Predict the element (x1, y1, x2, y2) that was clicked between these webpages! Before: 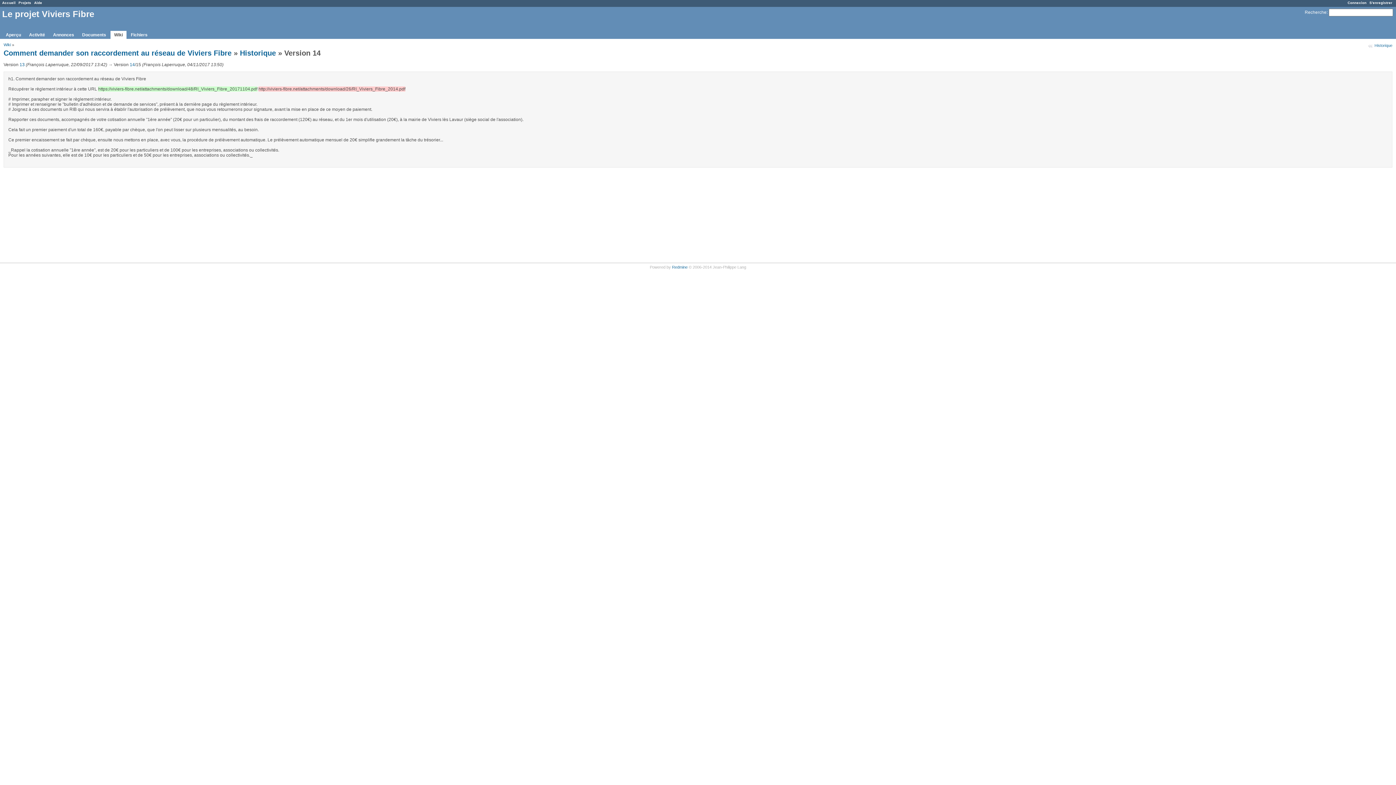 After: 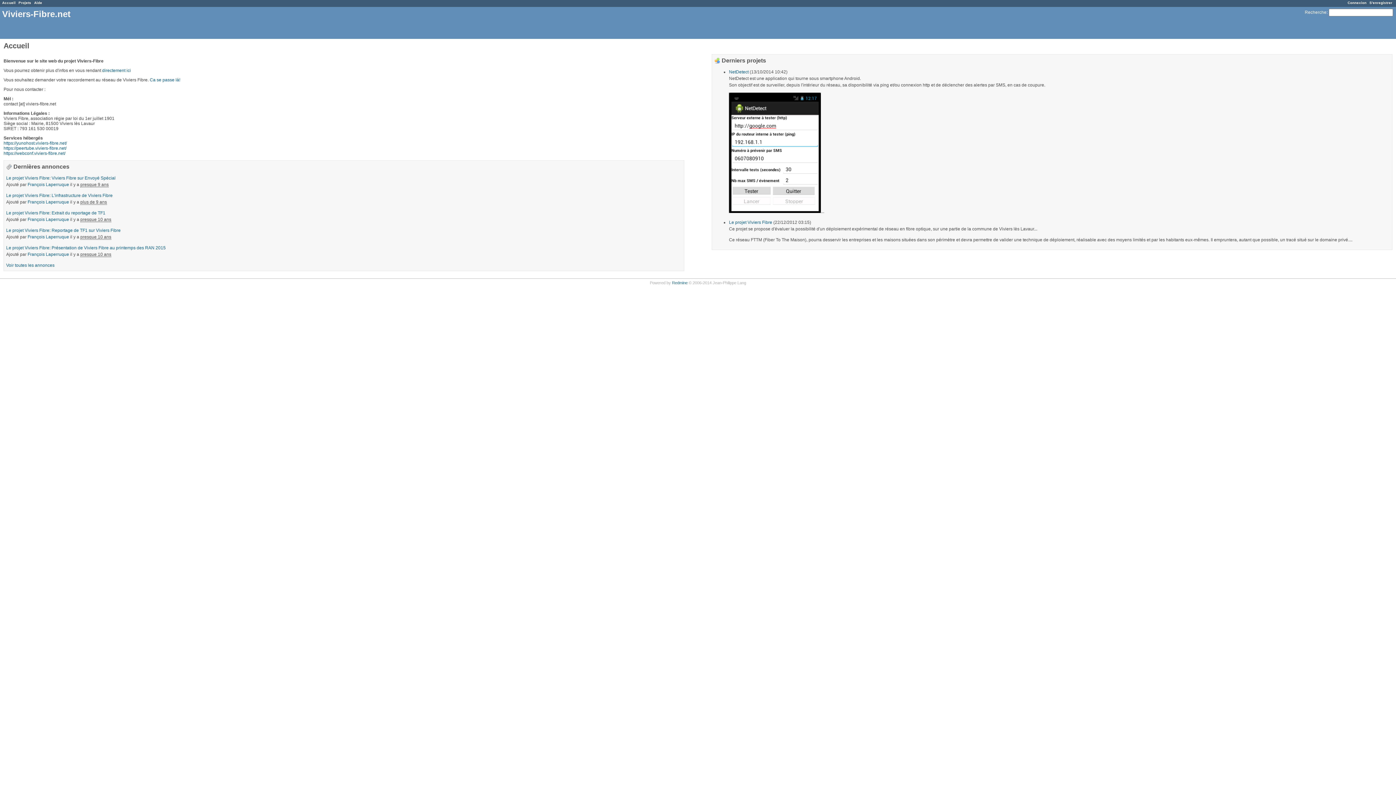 Action: bbox: (2, 0, 15, 4) label: Accueil